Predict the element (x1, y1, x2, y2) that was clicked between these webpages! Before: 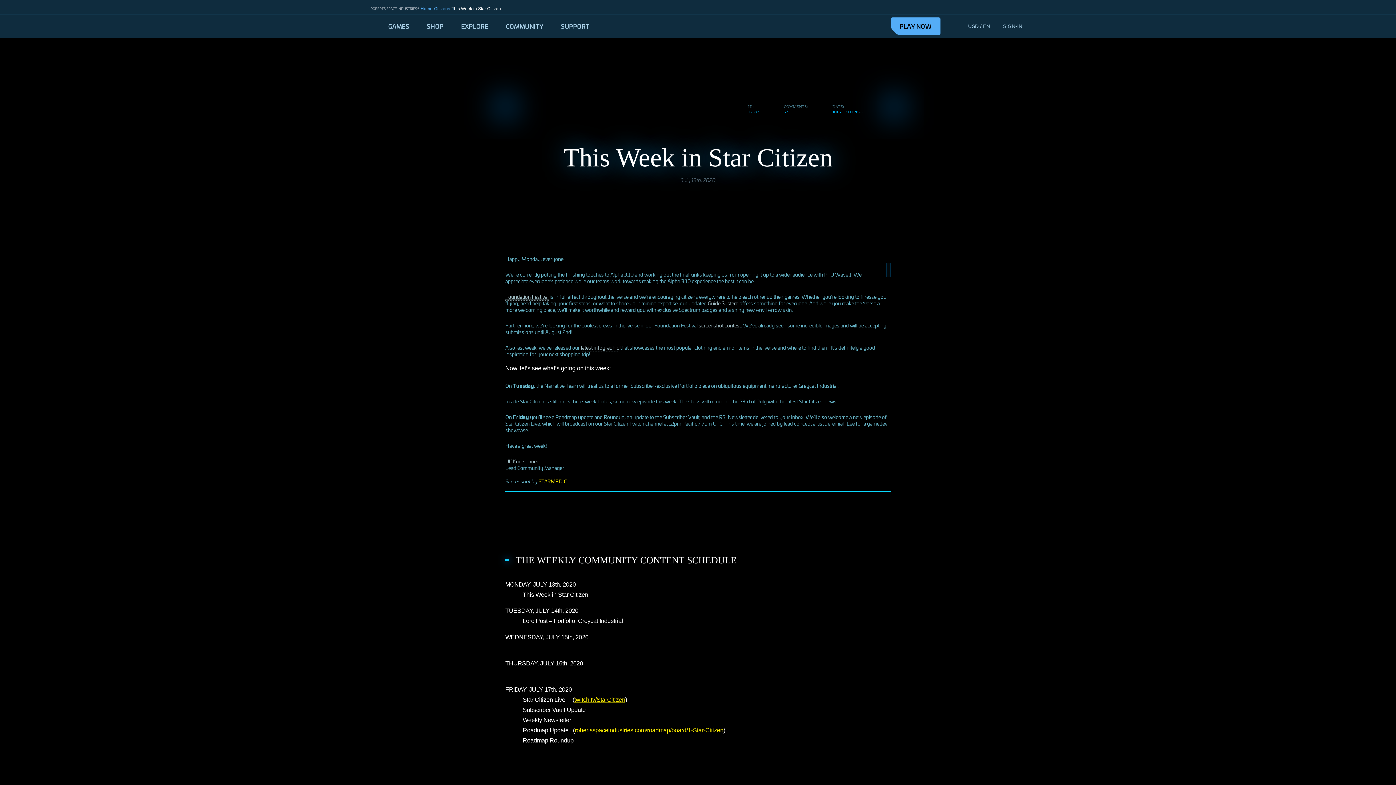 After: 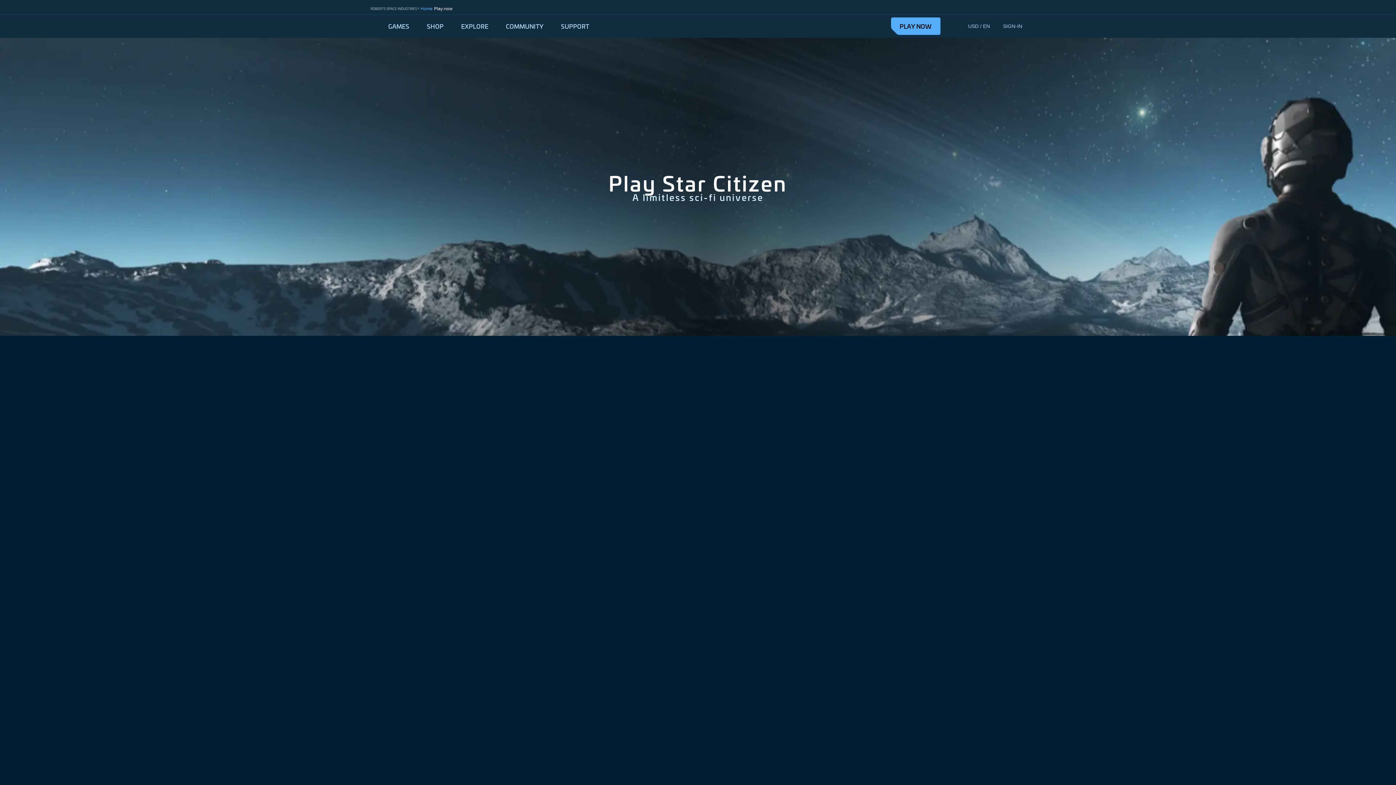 Action: label: PLAY NOW bbox: (891, 17, 940, 34)